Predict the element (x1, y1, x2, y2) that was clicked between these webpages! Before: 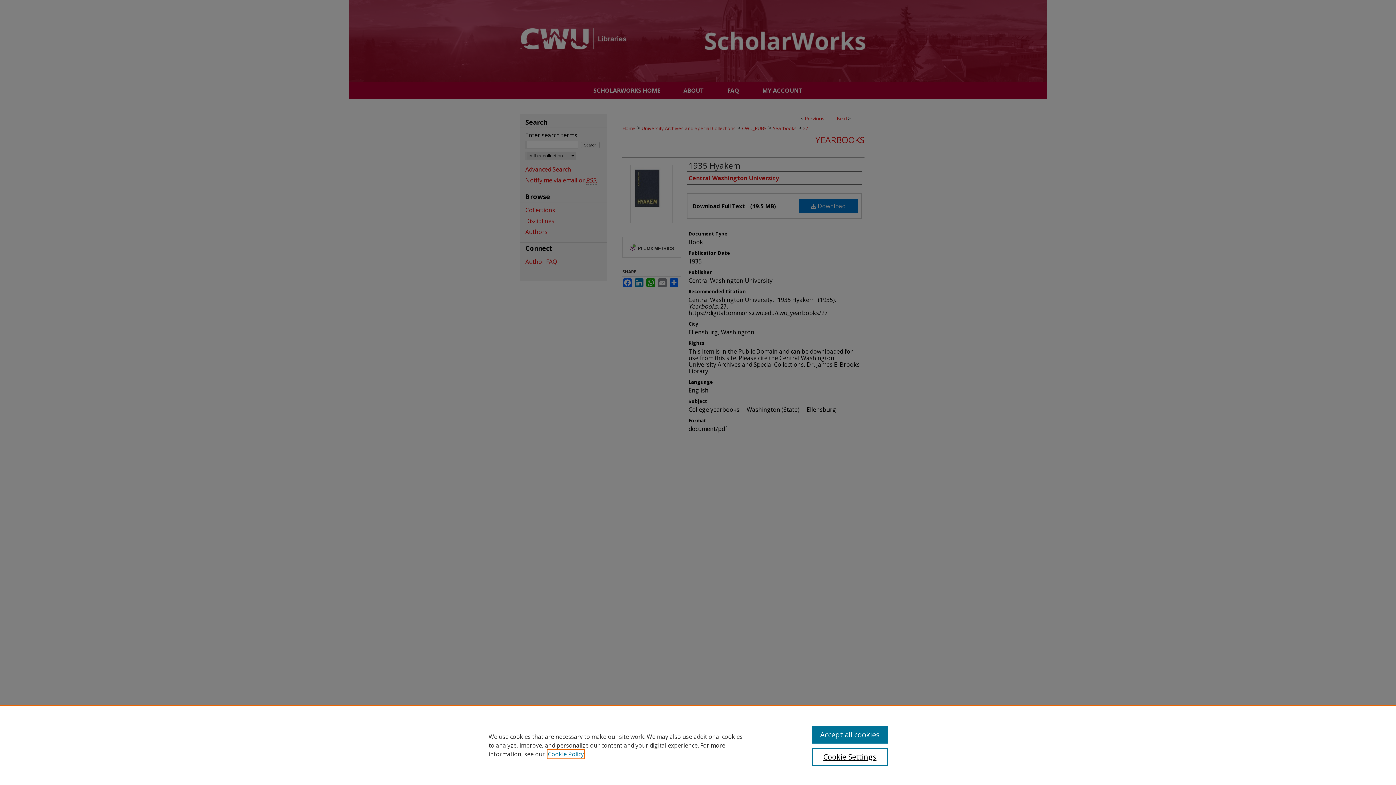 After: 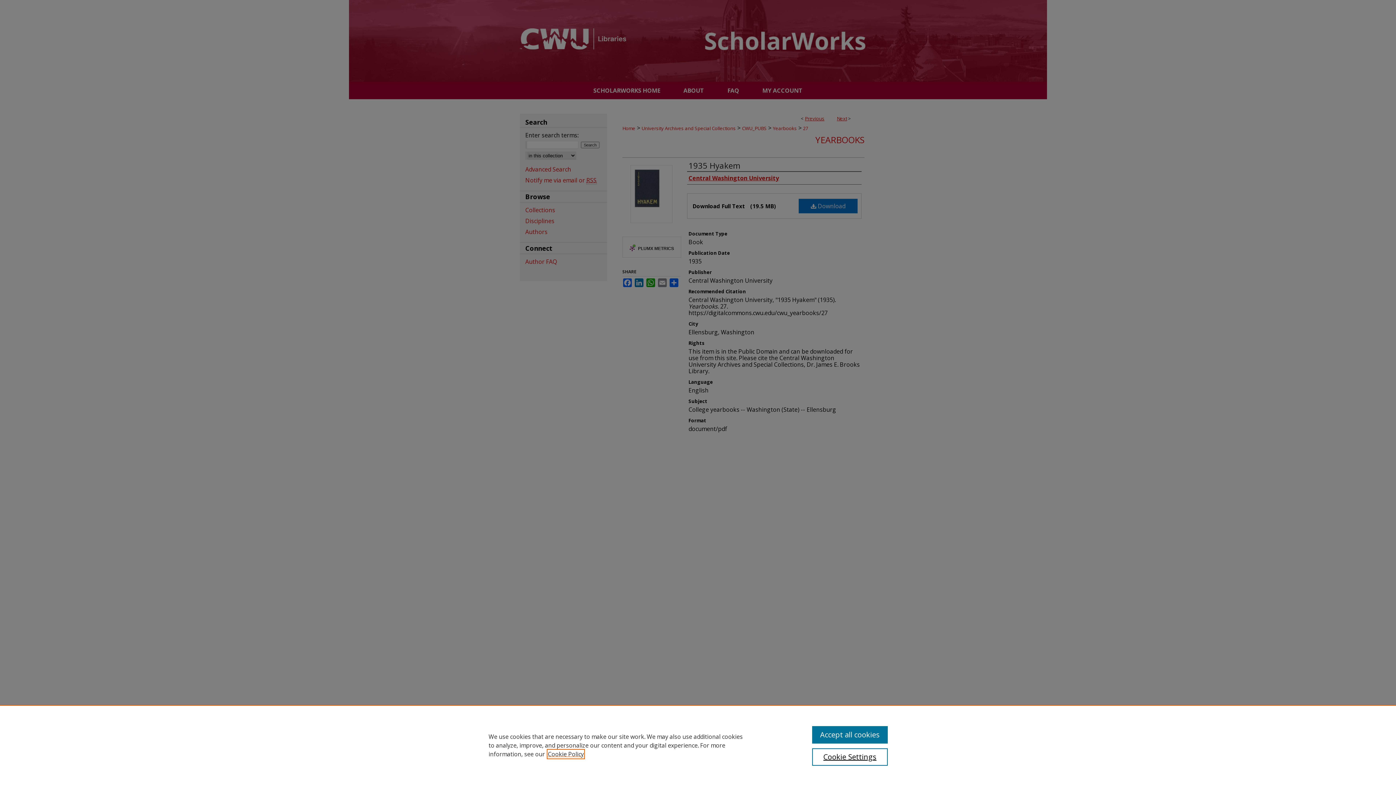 Action: bbox: (548, 750, 584, 758) label: , opens in a new tab